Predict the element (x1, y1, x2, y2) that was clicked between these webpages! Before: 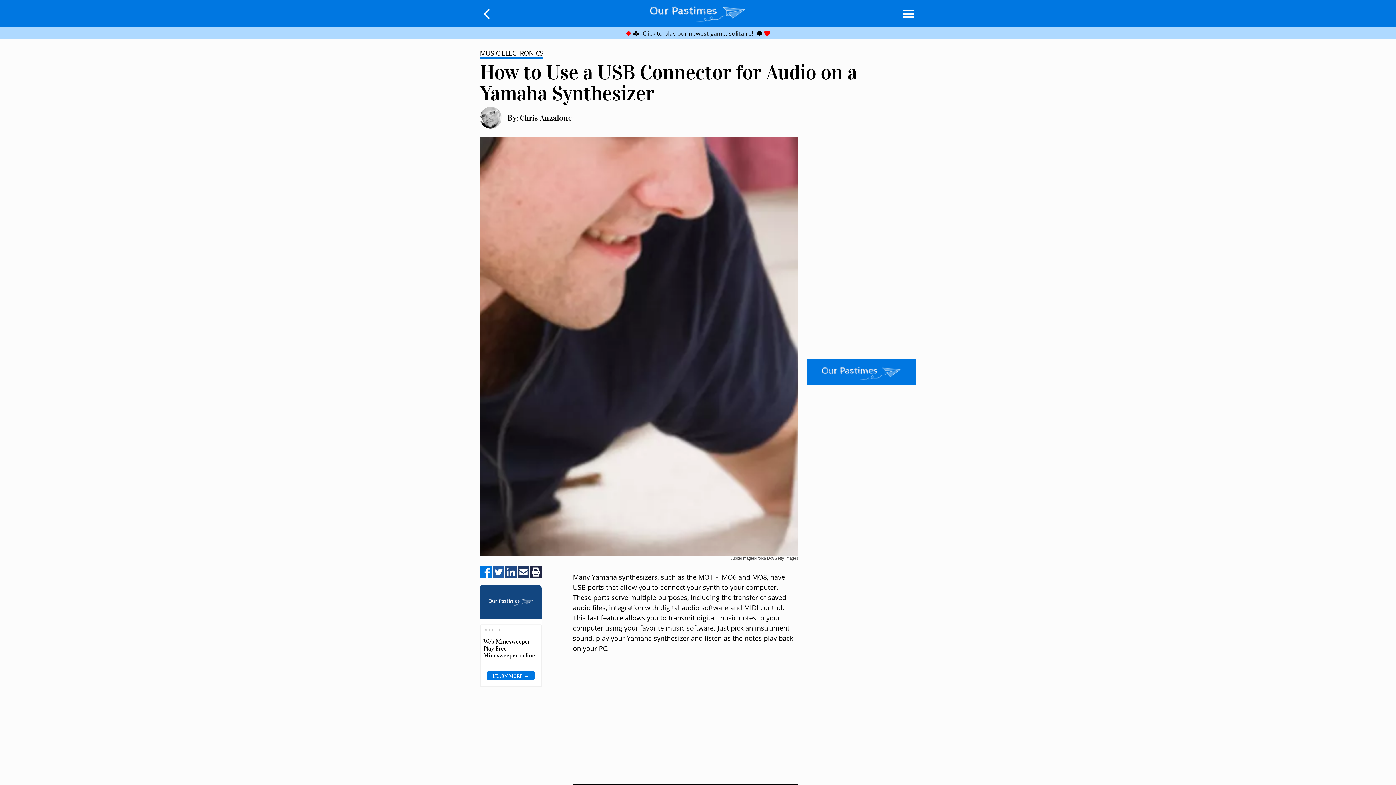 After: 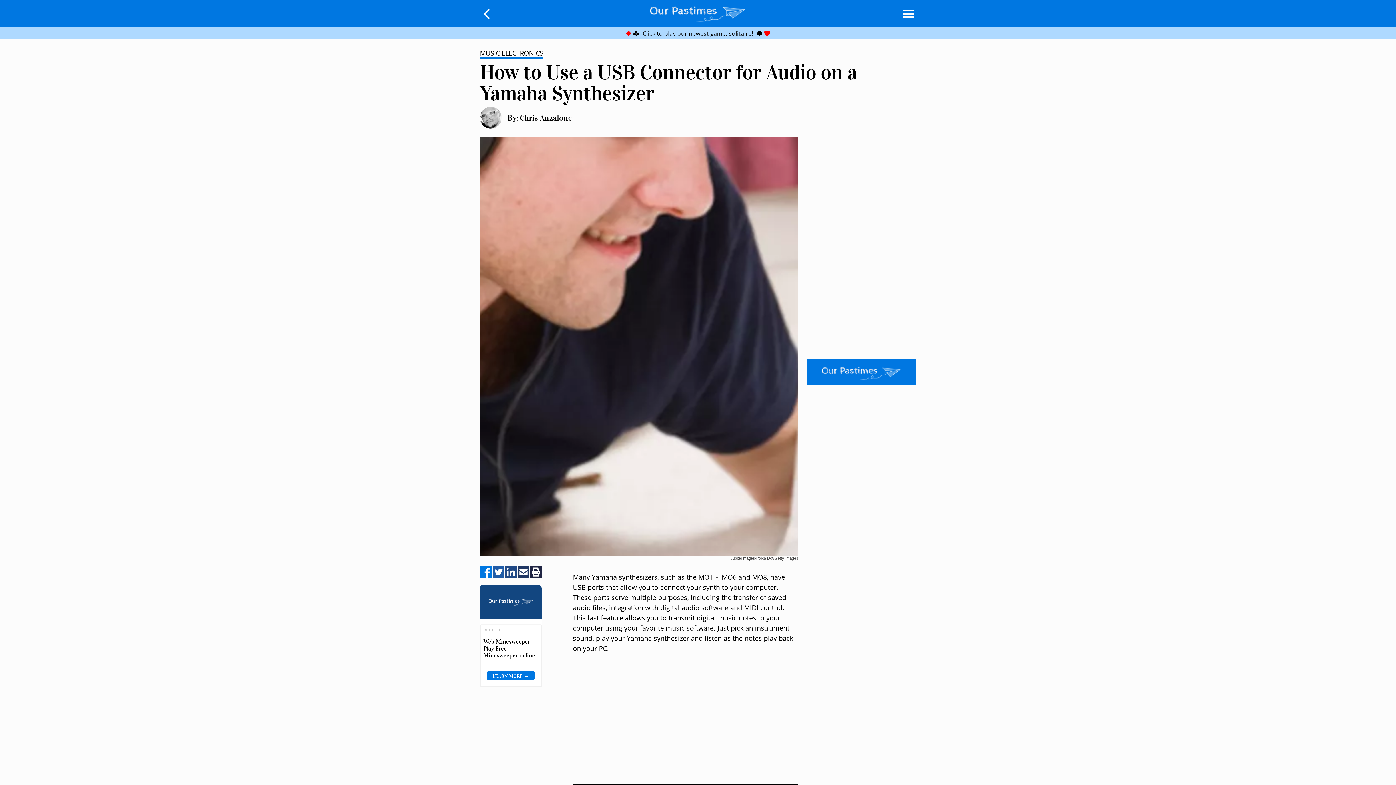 Action: label: Share on Facebook bbox: (480, 566, 491, 579)